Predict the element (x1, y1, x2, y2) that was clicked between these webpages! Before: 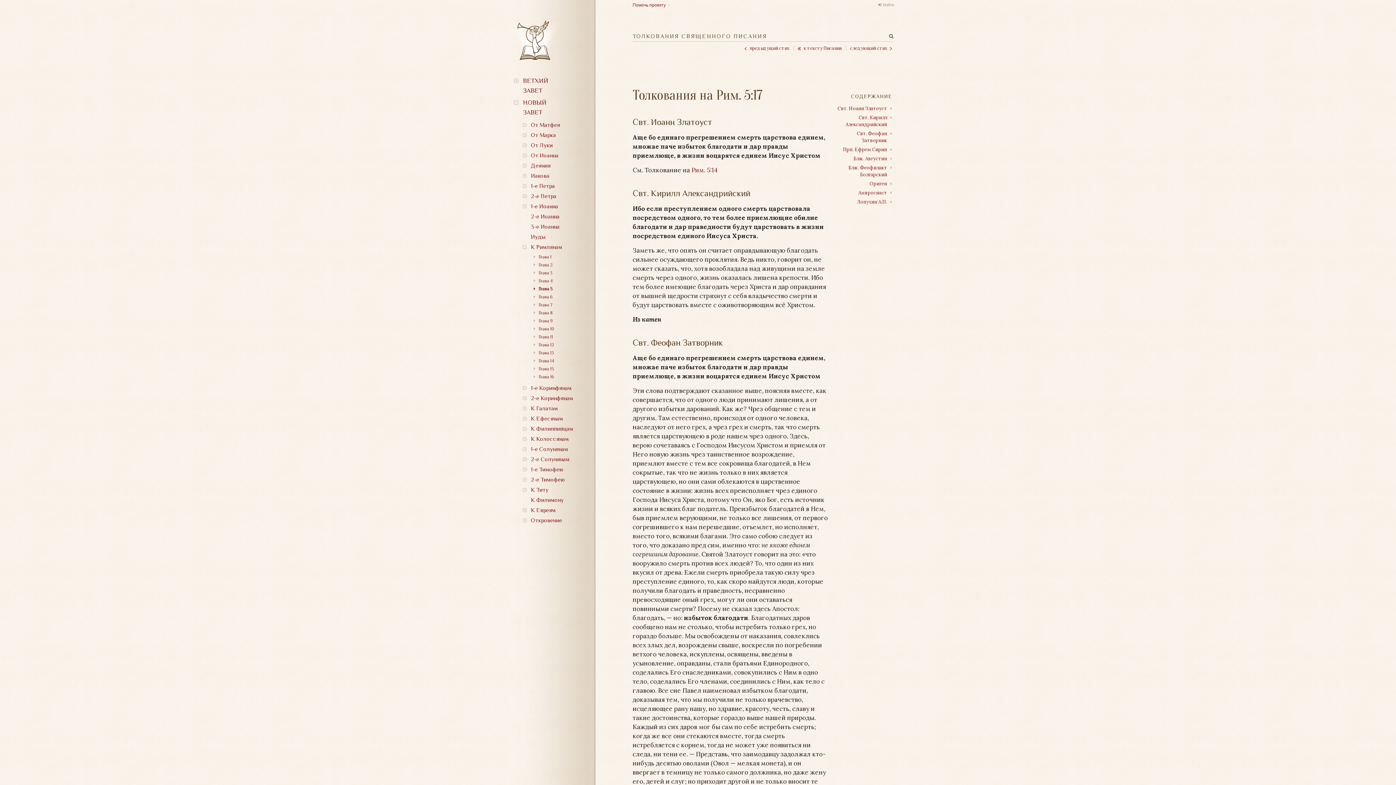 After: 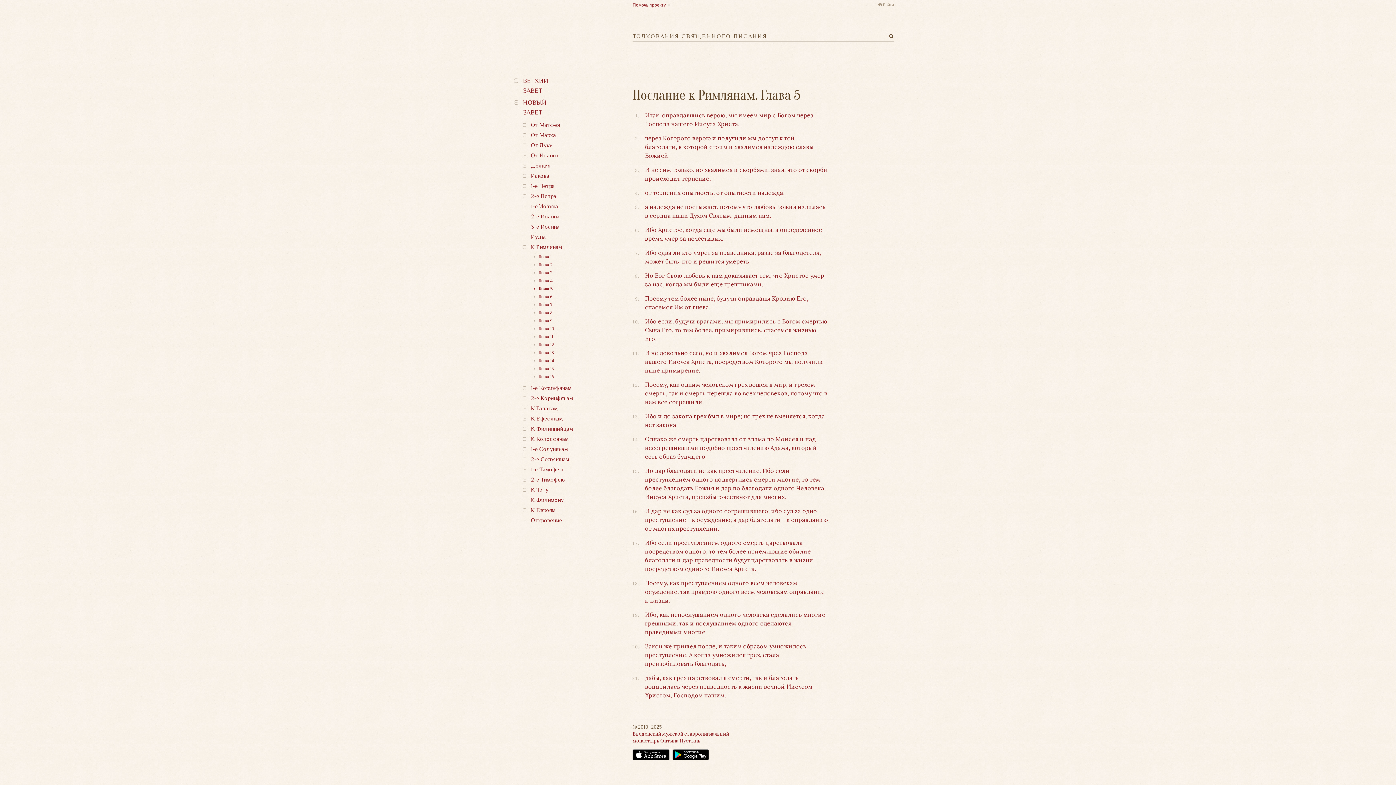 Action: label: Глава 5 bbox: (538, 286, 552, 291)